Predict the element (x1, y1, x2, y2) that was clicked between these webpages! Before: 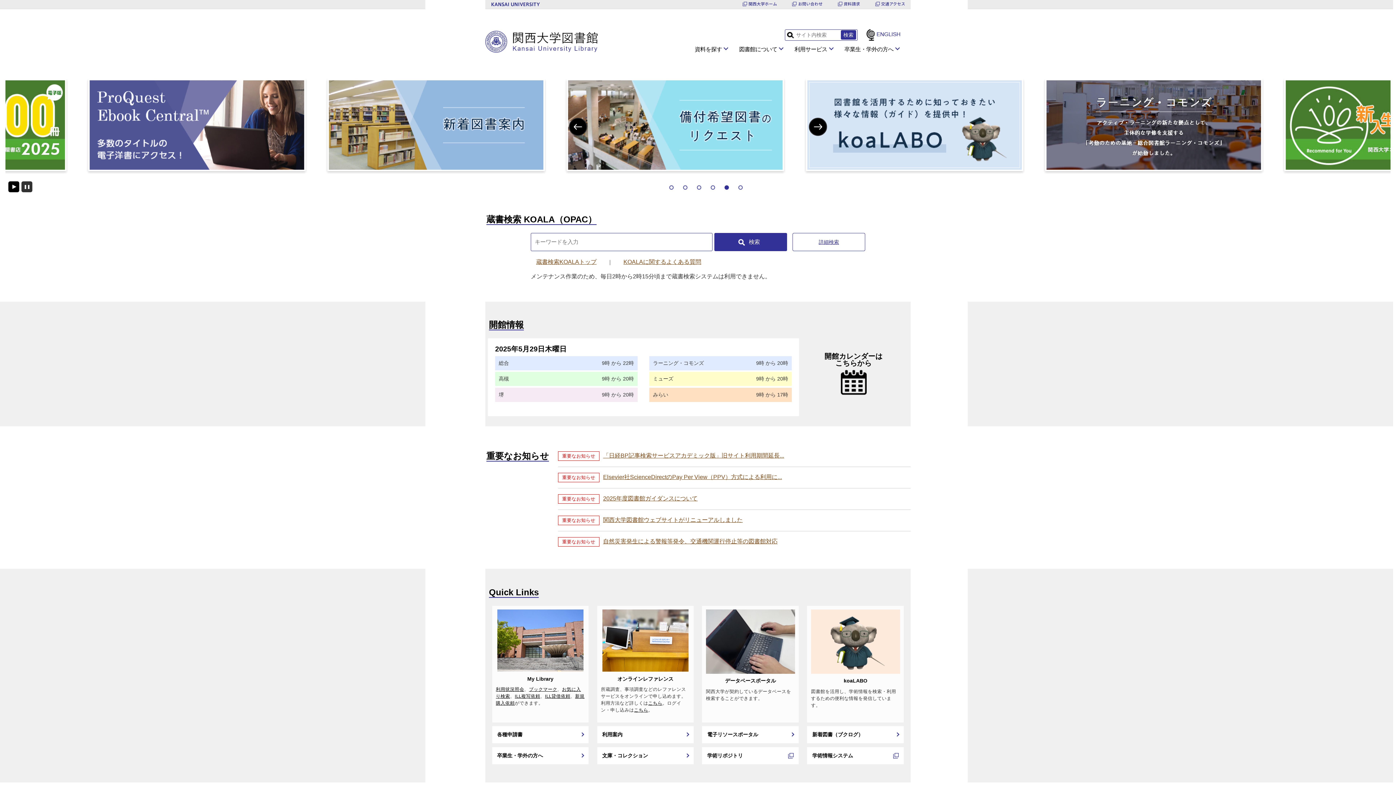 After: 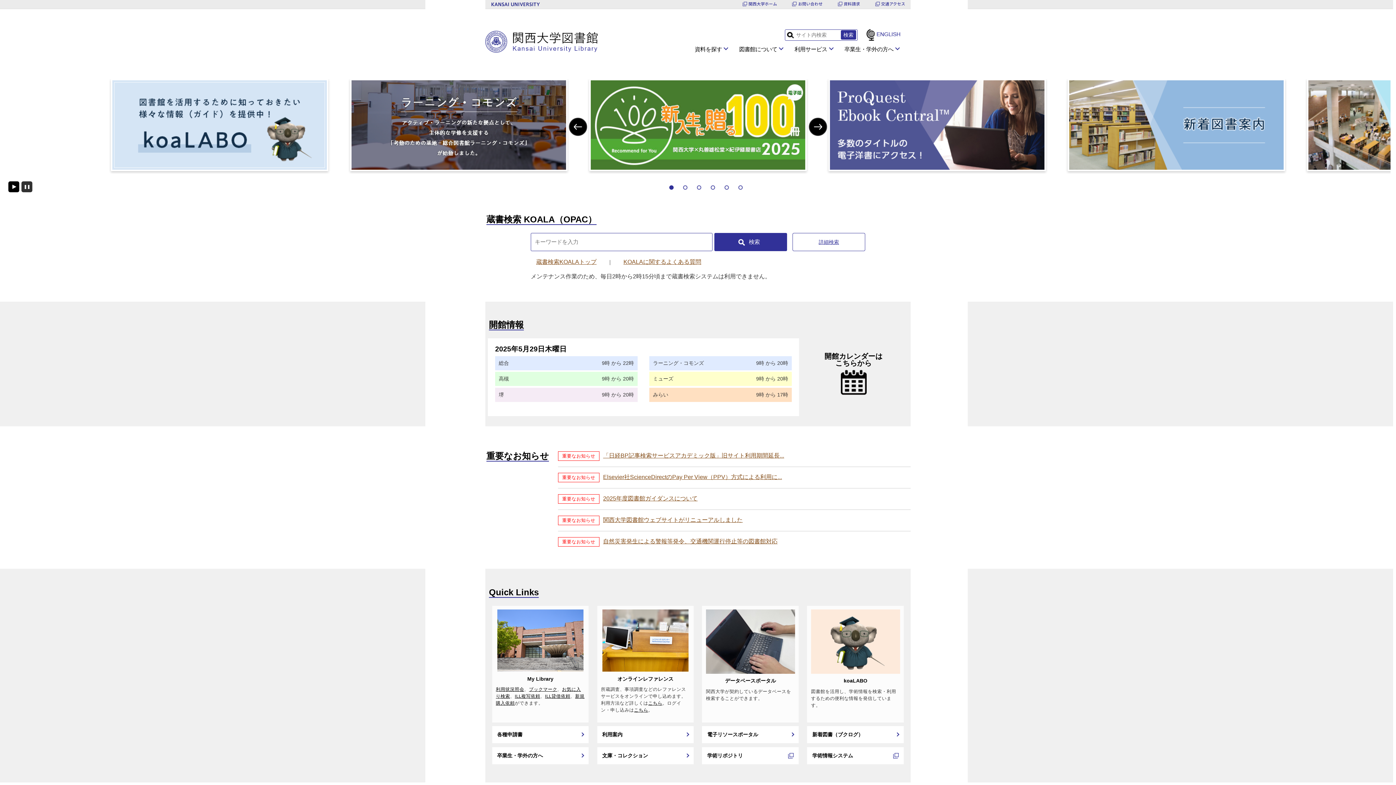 Action: bbox: (668, 184, 674, 190) label: 1 of 6